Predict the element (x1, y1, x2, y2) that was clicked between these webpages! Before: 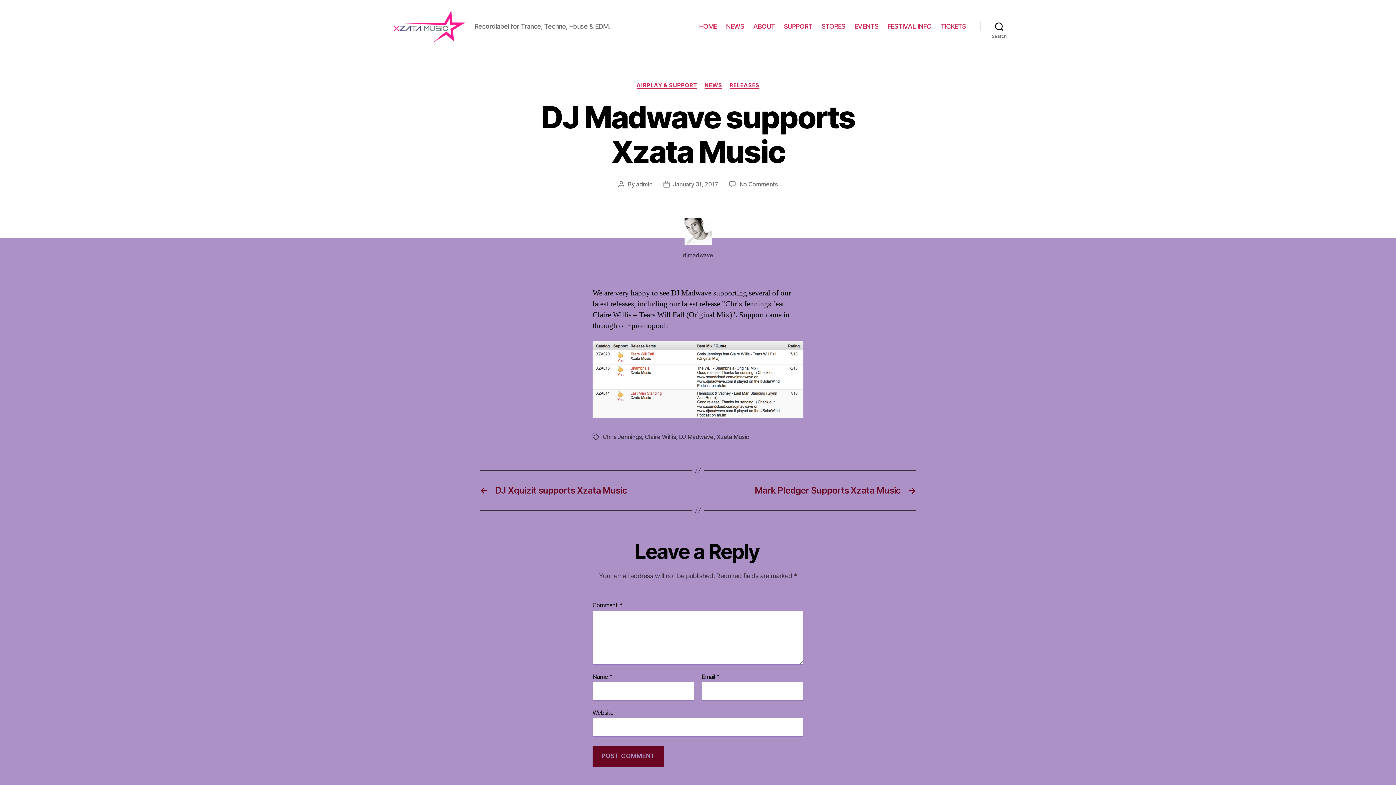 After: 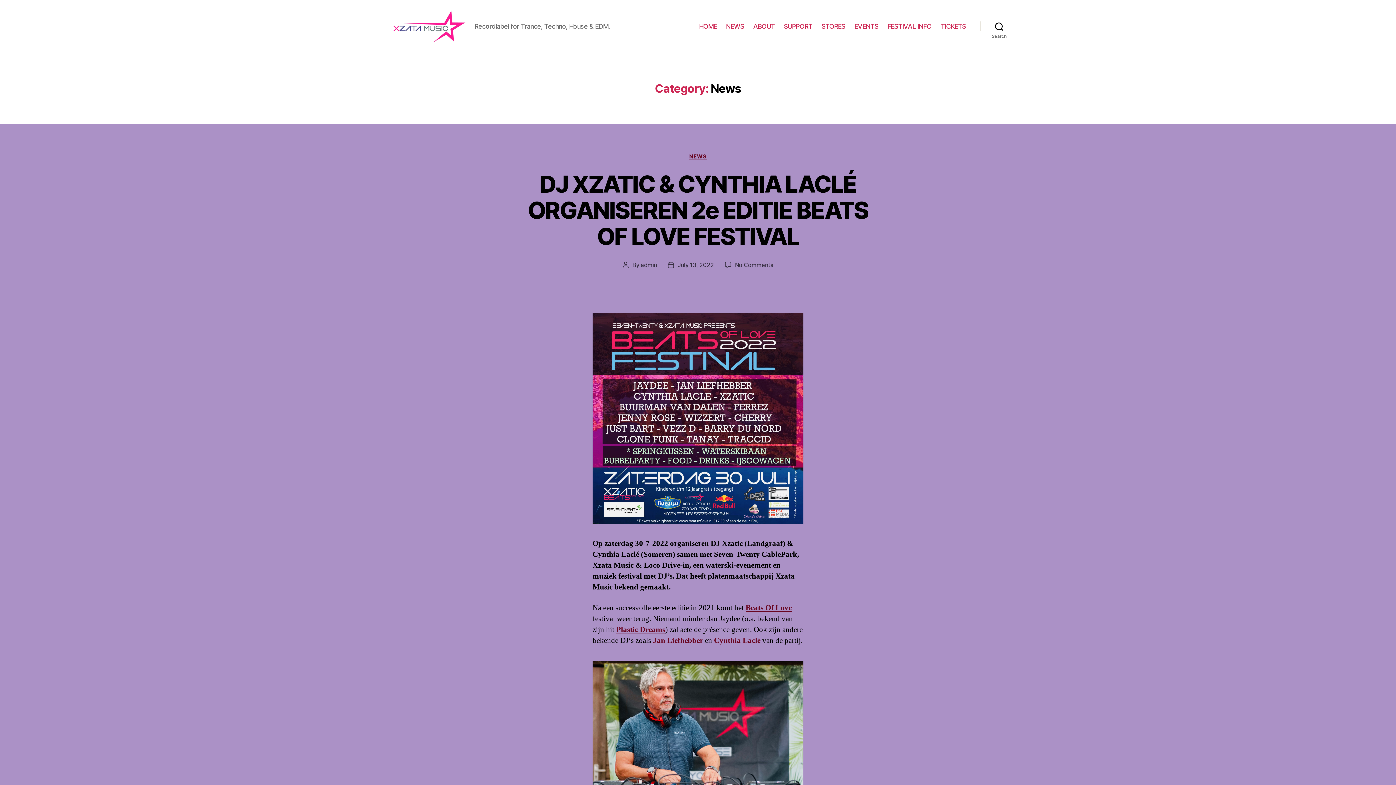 Action: label: NEWS bbox: (704, 82, 722, 89)